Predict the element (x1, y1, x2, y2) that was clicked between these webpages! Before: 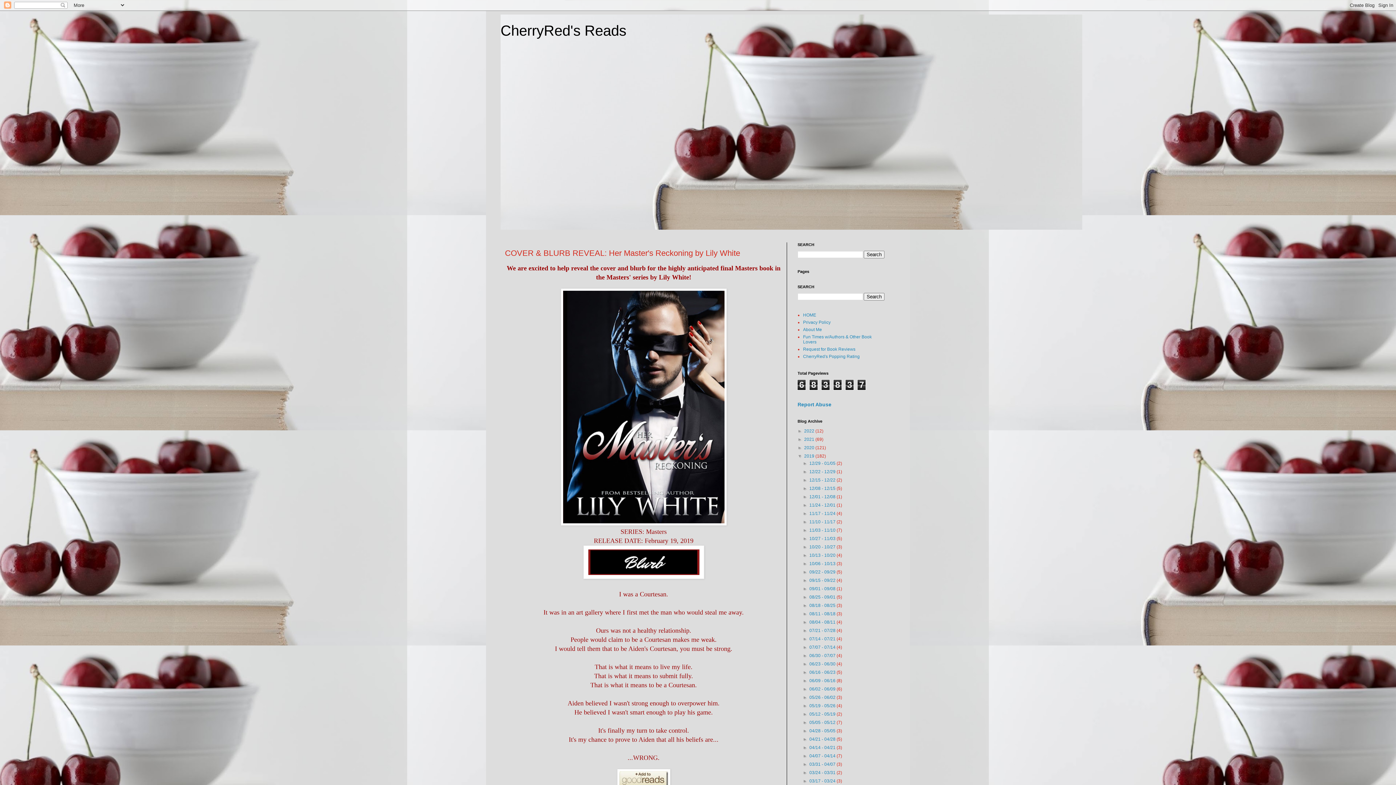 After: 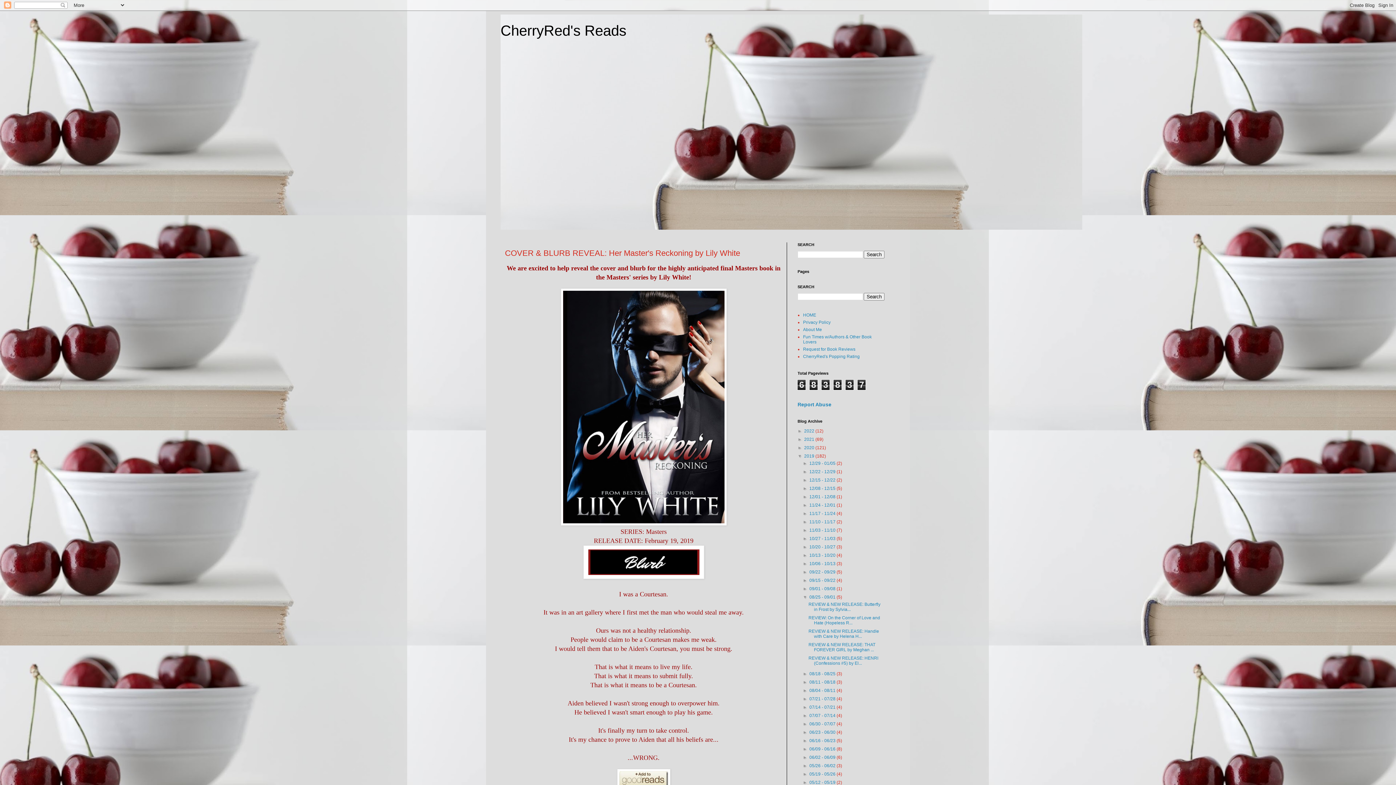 Action: bbox: (803, 594, 809, 600) label: ►  